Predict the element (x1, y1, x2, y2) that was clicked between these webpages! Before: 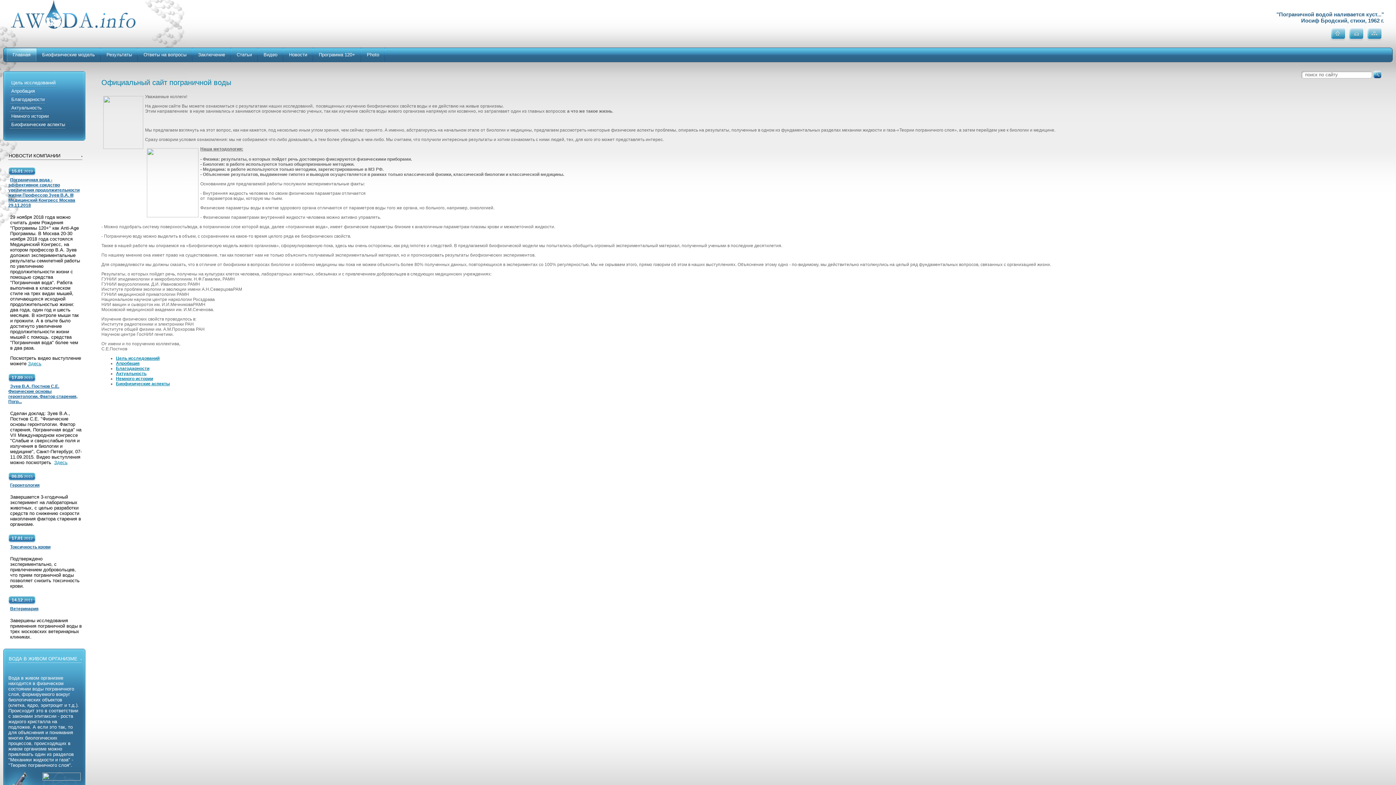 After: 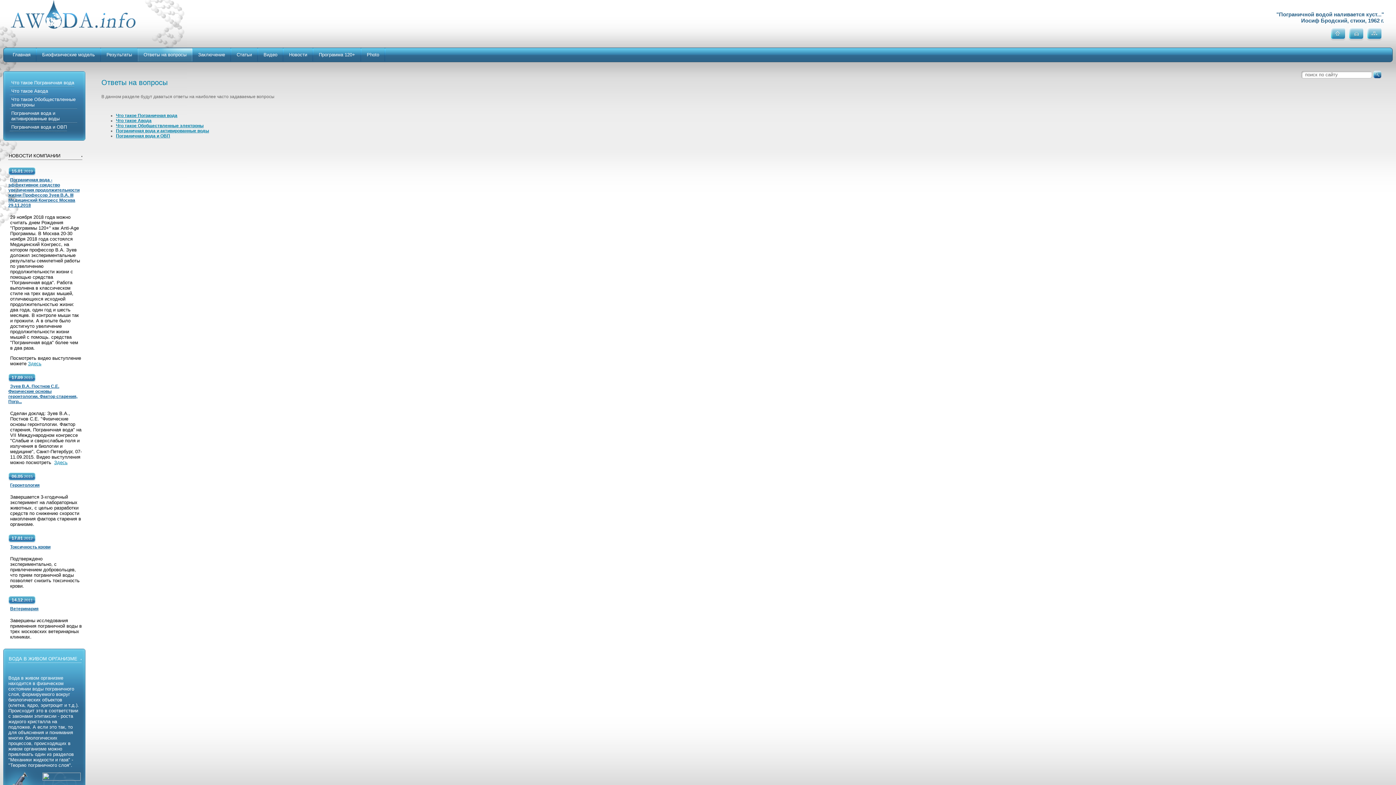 Action: bbox: (137, 48, 192, 61) label: Ответы на вопросы